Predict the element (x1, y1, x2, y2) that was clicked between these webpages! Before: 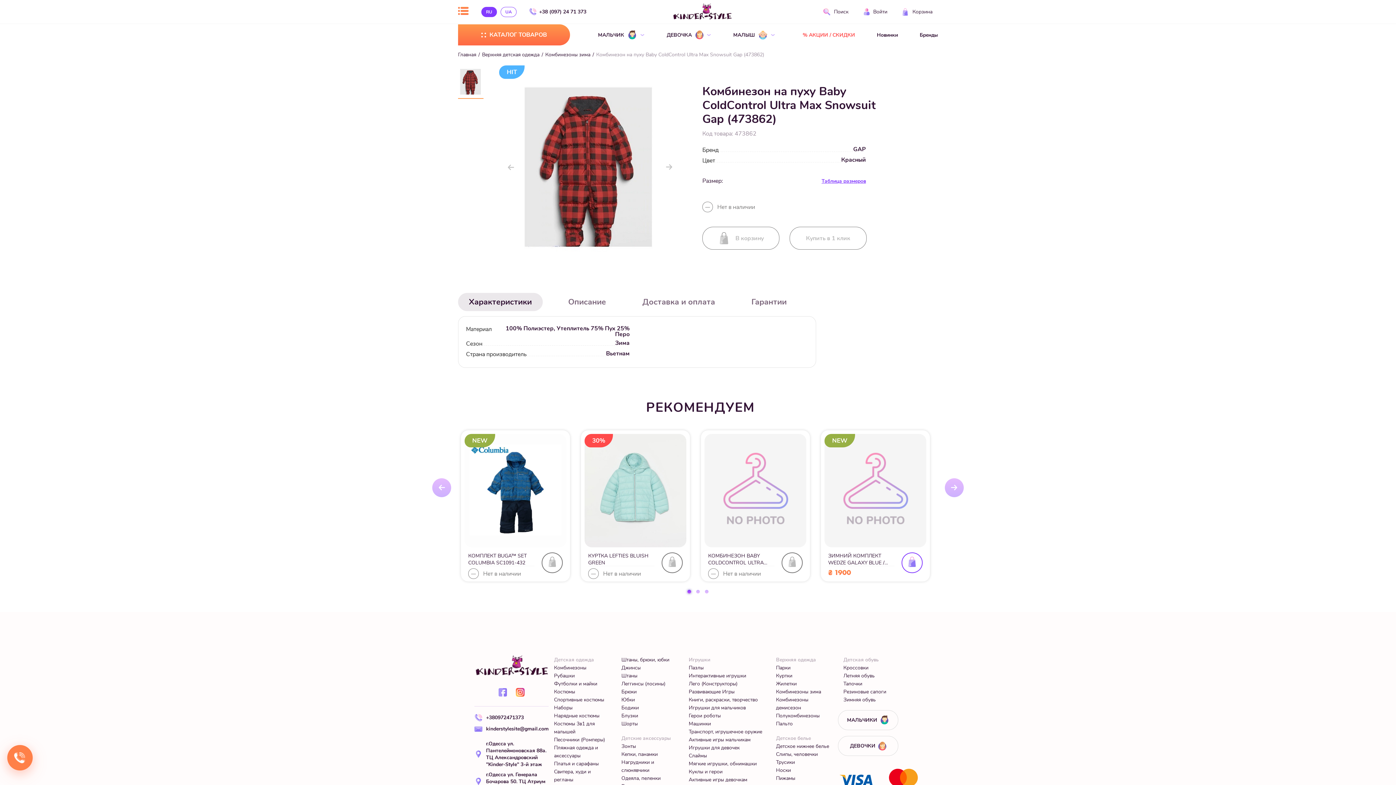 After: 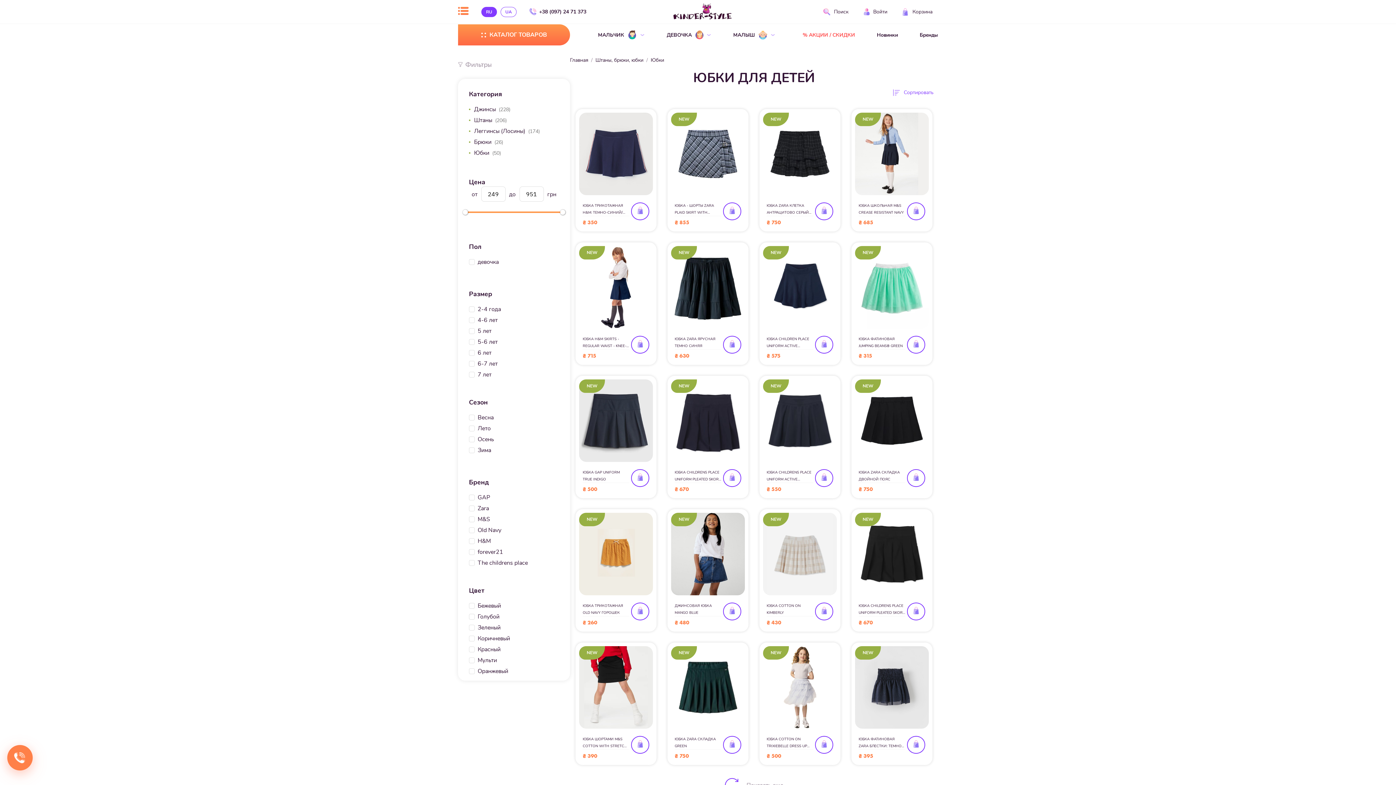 Action: bbox: (621, 696, 635, 703) label: Юбки